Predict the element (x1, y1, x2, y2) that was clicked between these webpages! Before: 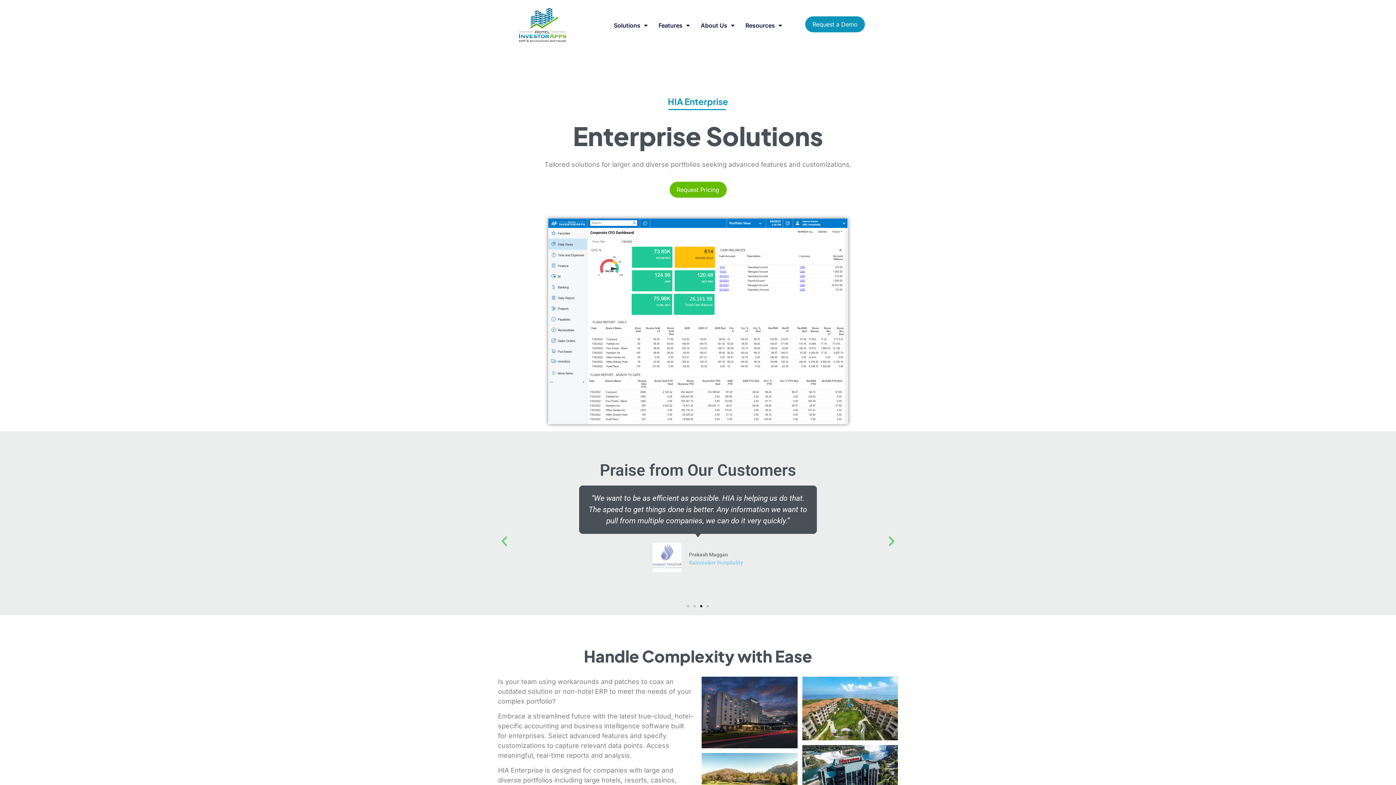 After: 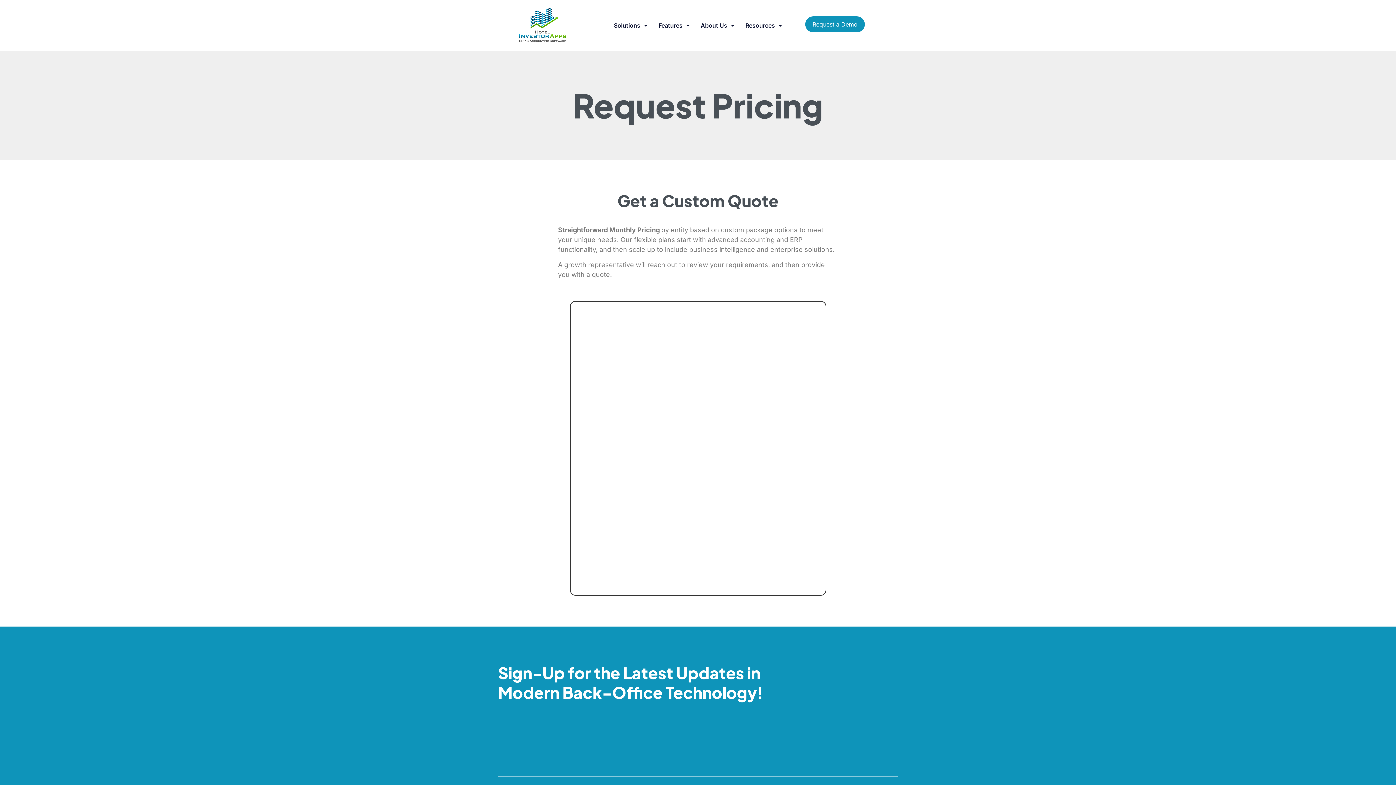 Action: label: Request Pricing bbox: (669, 181, 726, 197)